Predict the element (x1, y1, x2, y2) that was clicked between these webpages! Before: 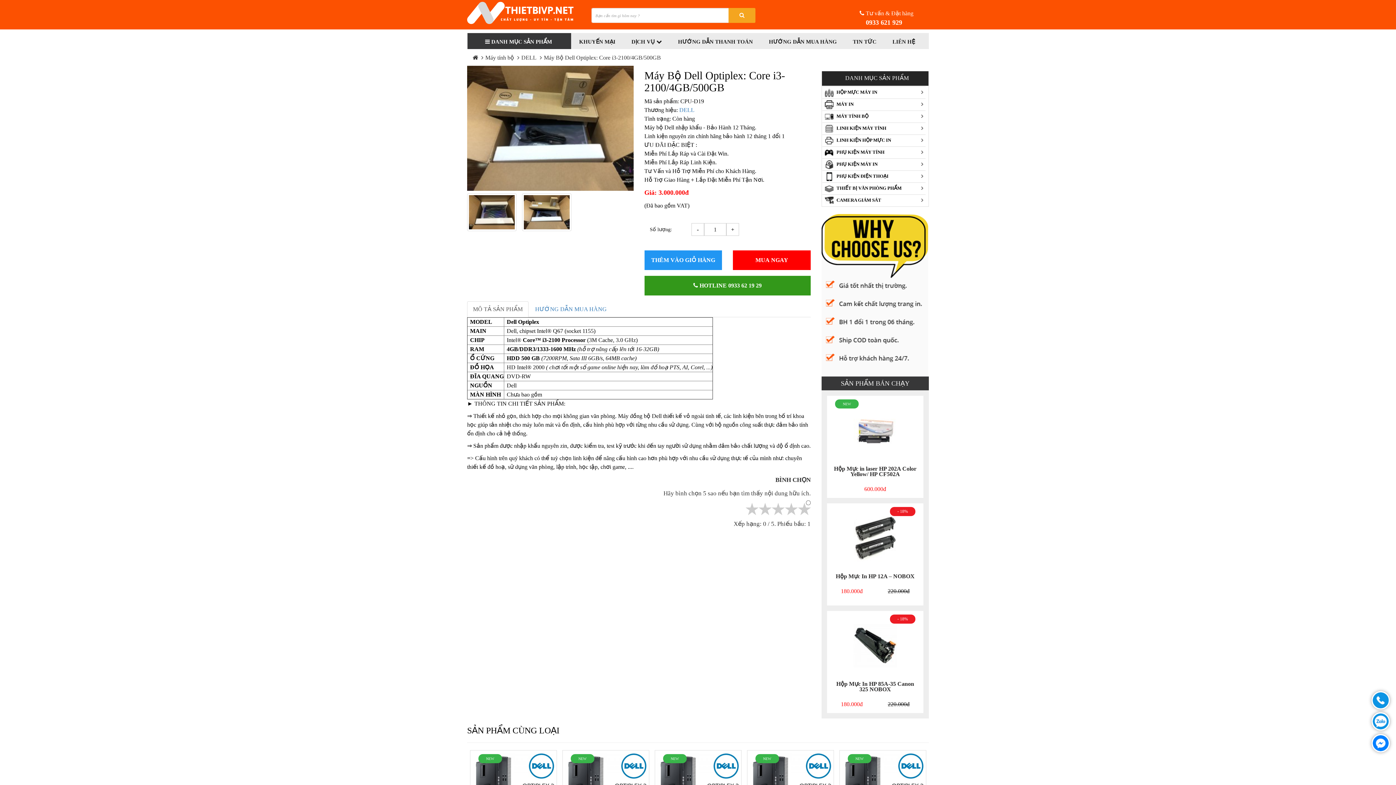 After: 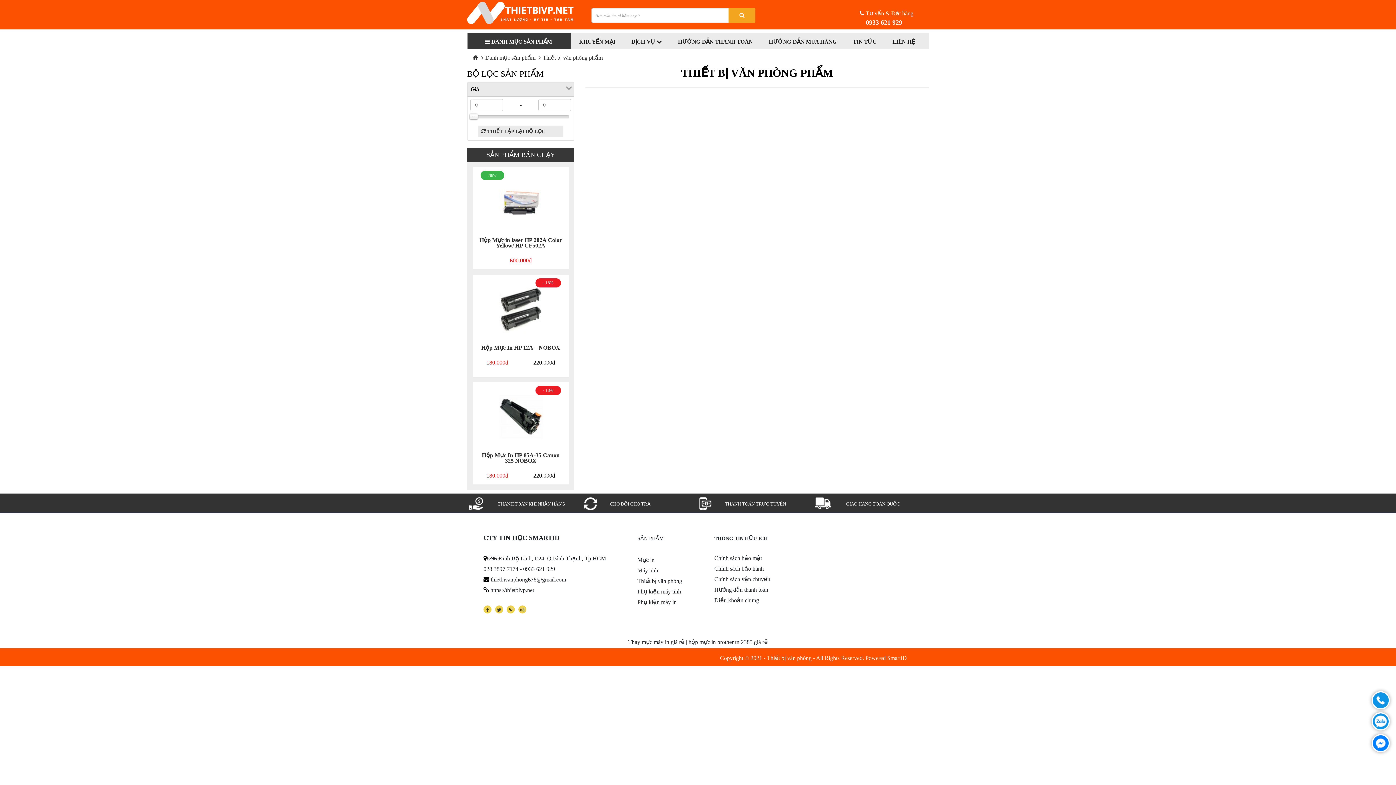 Action: label:  THIẾT BỊ VĂN PHÒNG PHẨM bbox: (822, 182, 925, 194)